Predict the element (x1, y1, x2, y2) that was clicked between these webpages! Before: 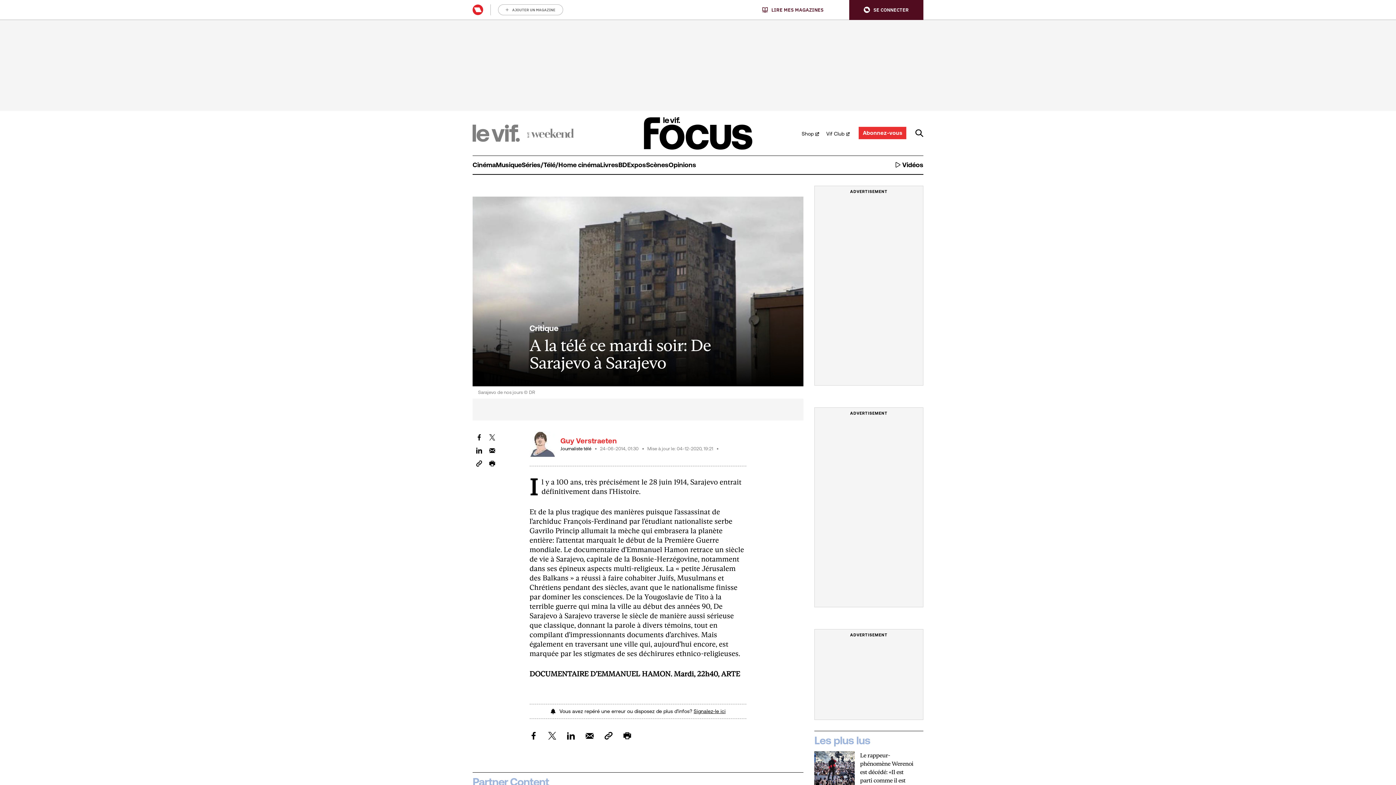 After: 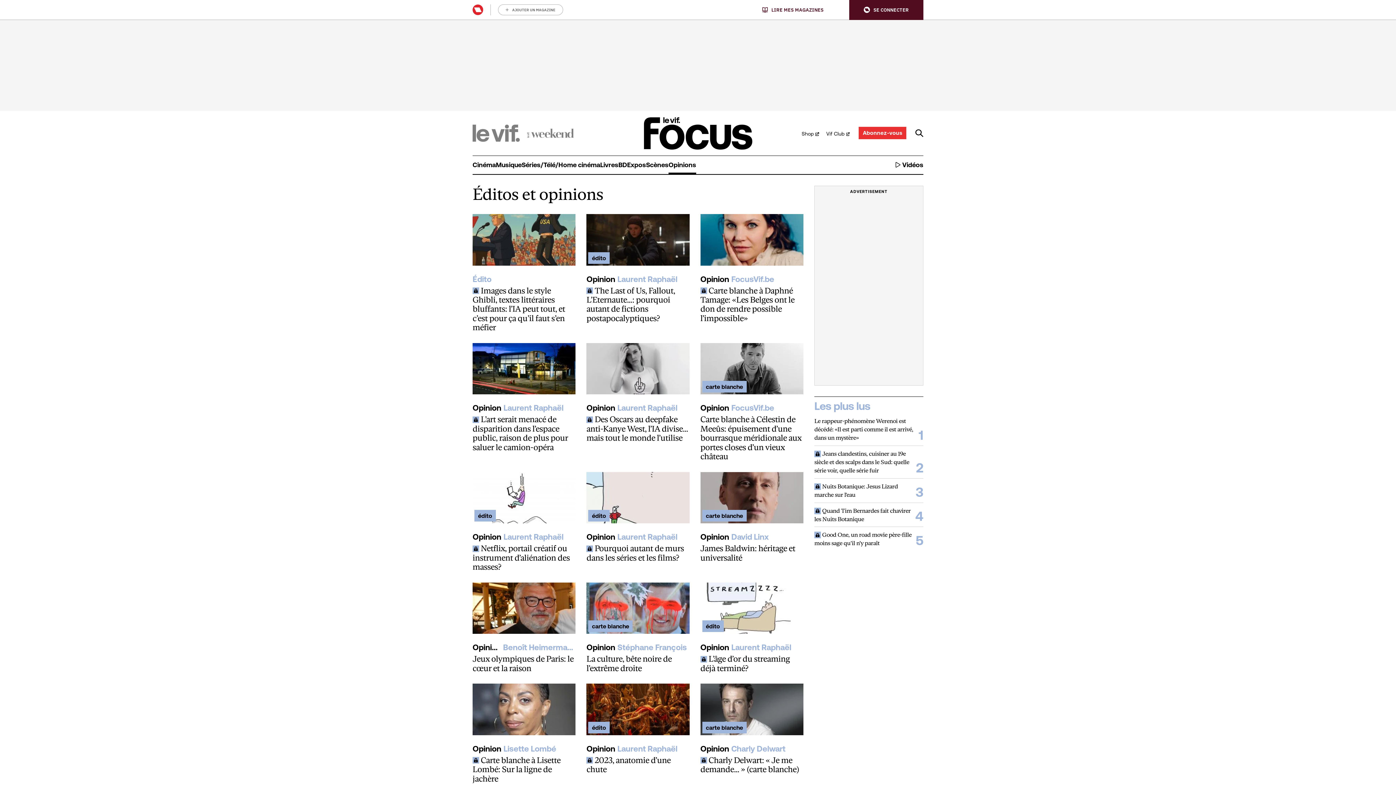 Action: bbox: (668, 155, 696, 174) label: Opinions